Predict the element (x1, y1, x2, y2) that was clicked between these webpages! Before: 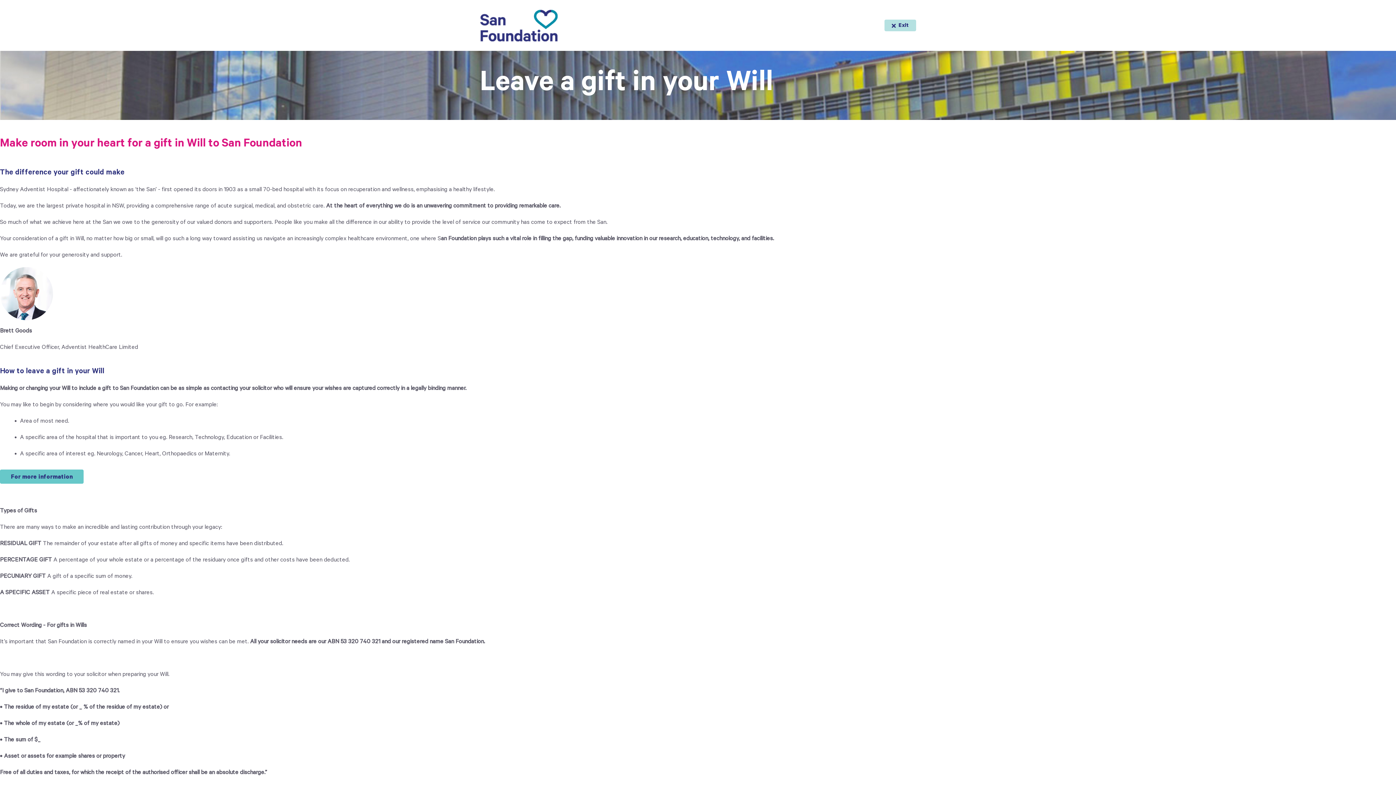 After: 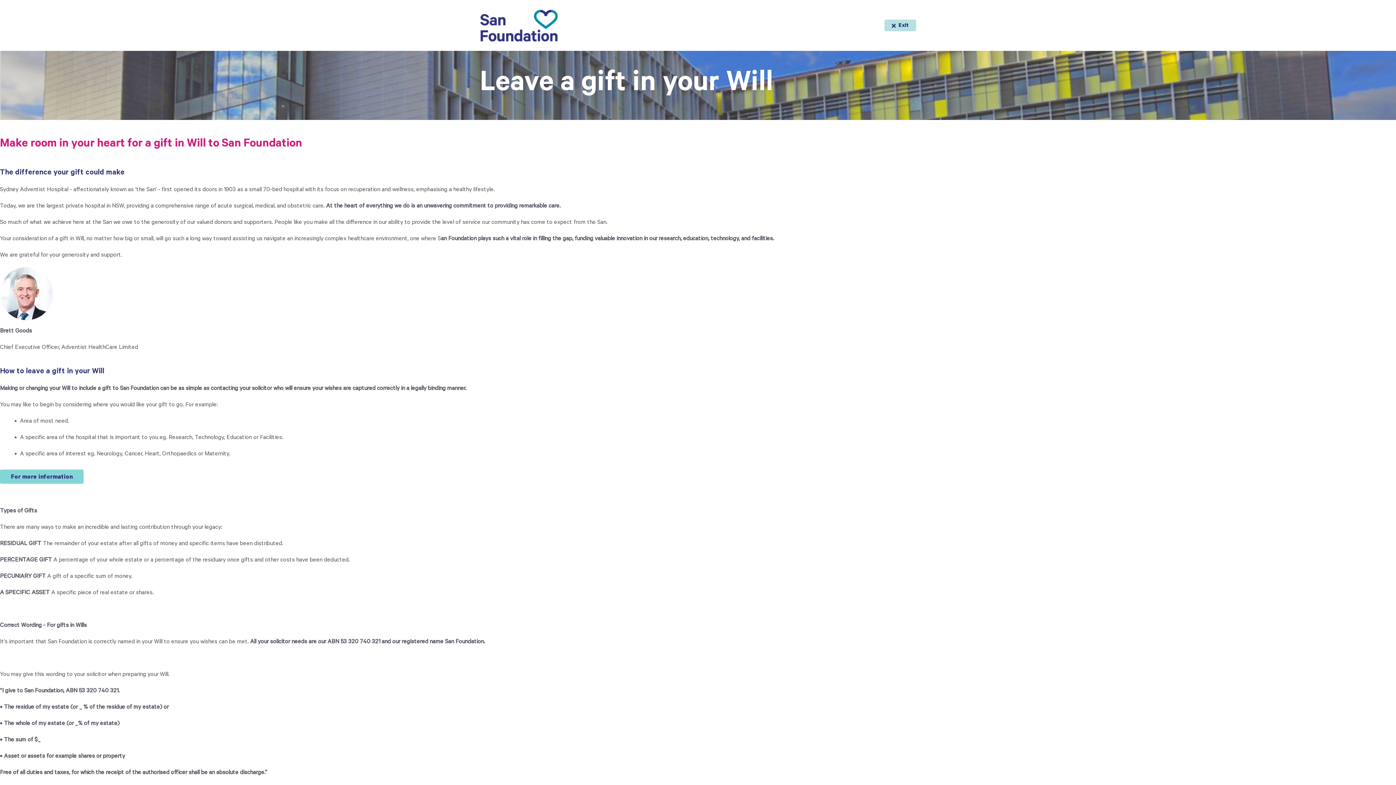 Action: label: For more information bbox: (0, 469, 83, 484)